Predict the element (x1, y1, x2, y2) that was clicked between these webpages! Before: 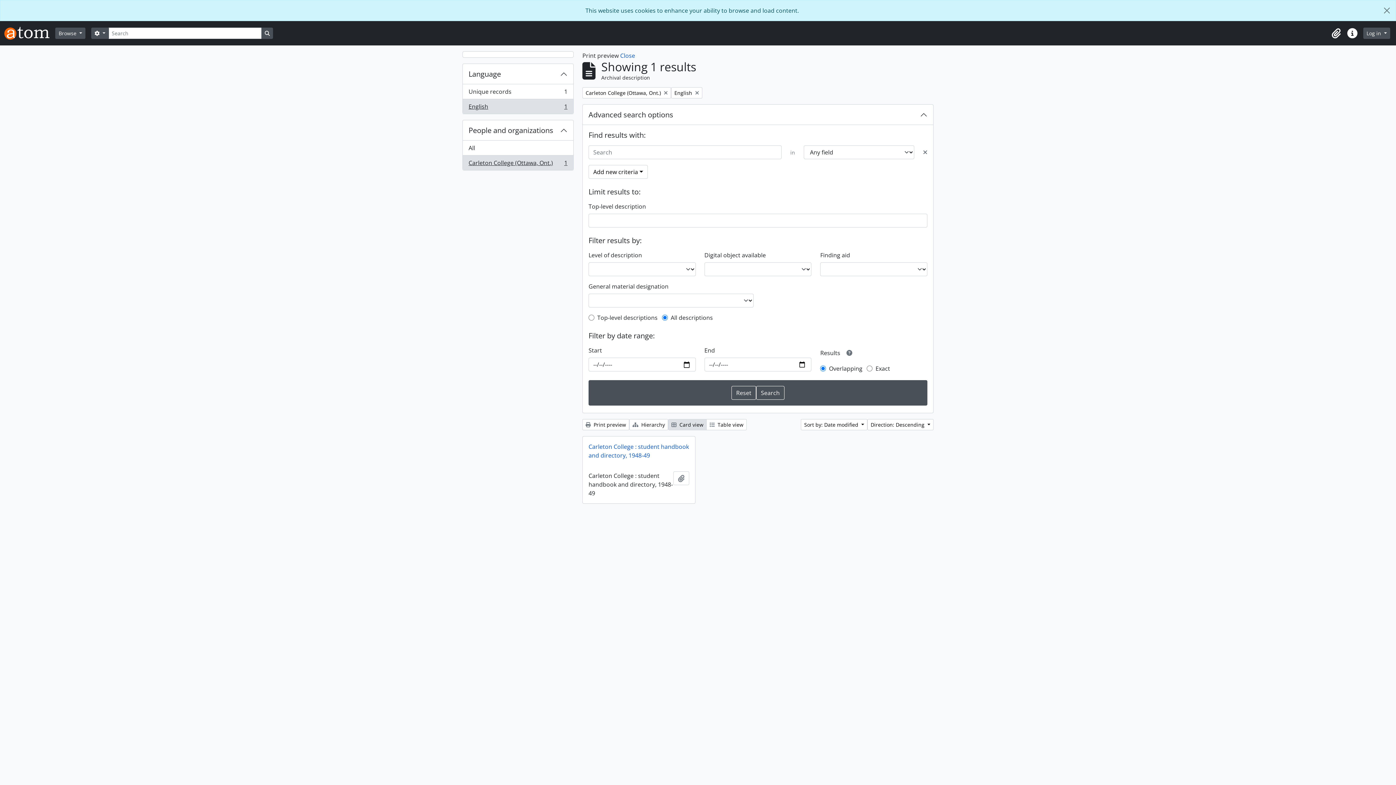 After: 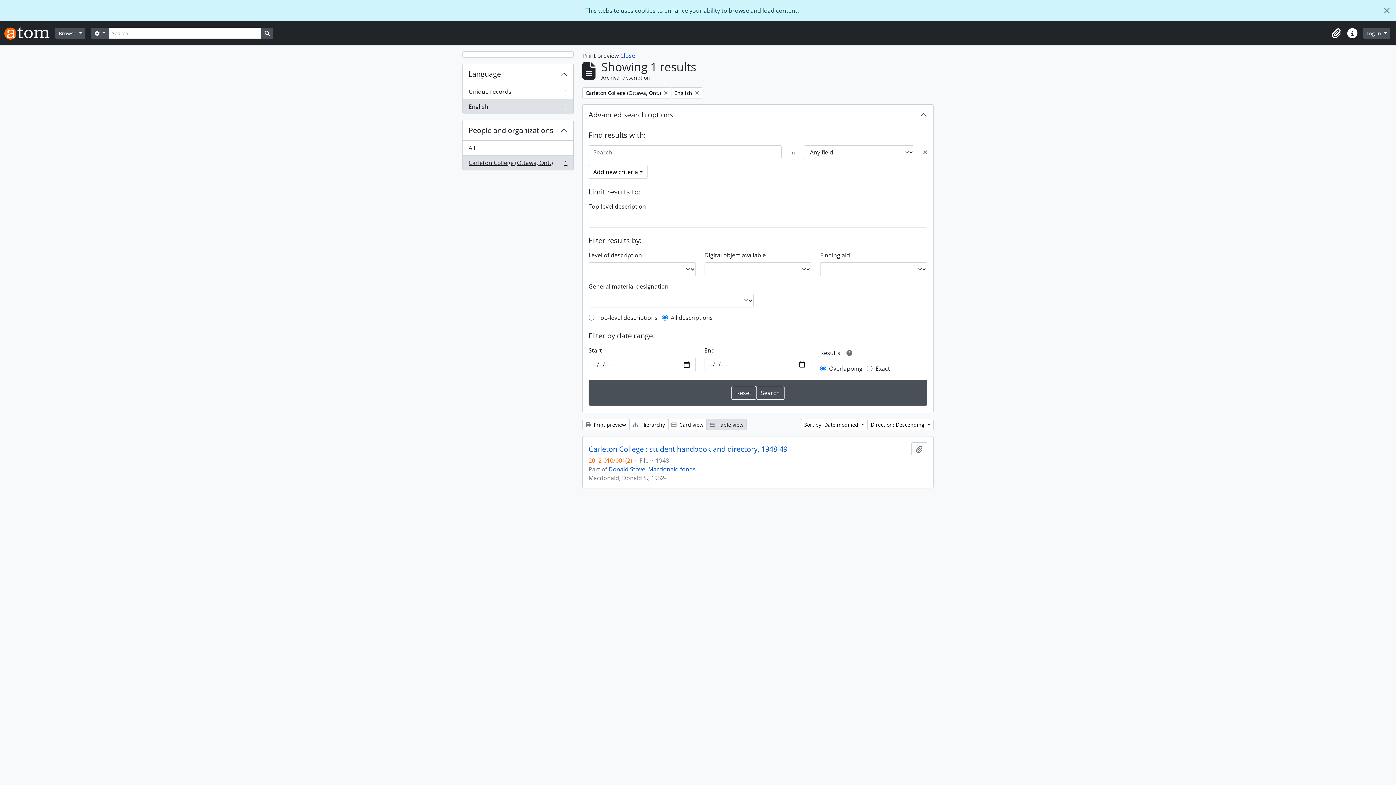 Action: bbox: (706, 419, 746, 430) label:  Table view